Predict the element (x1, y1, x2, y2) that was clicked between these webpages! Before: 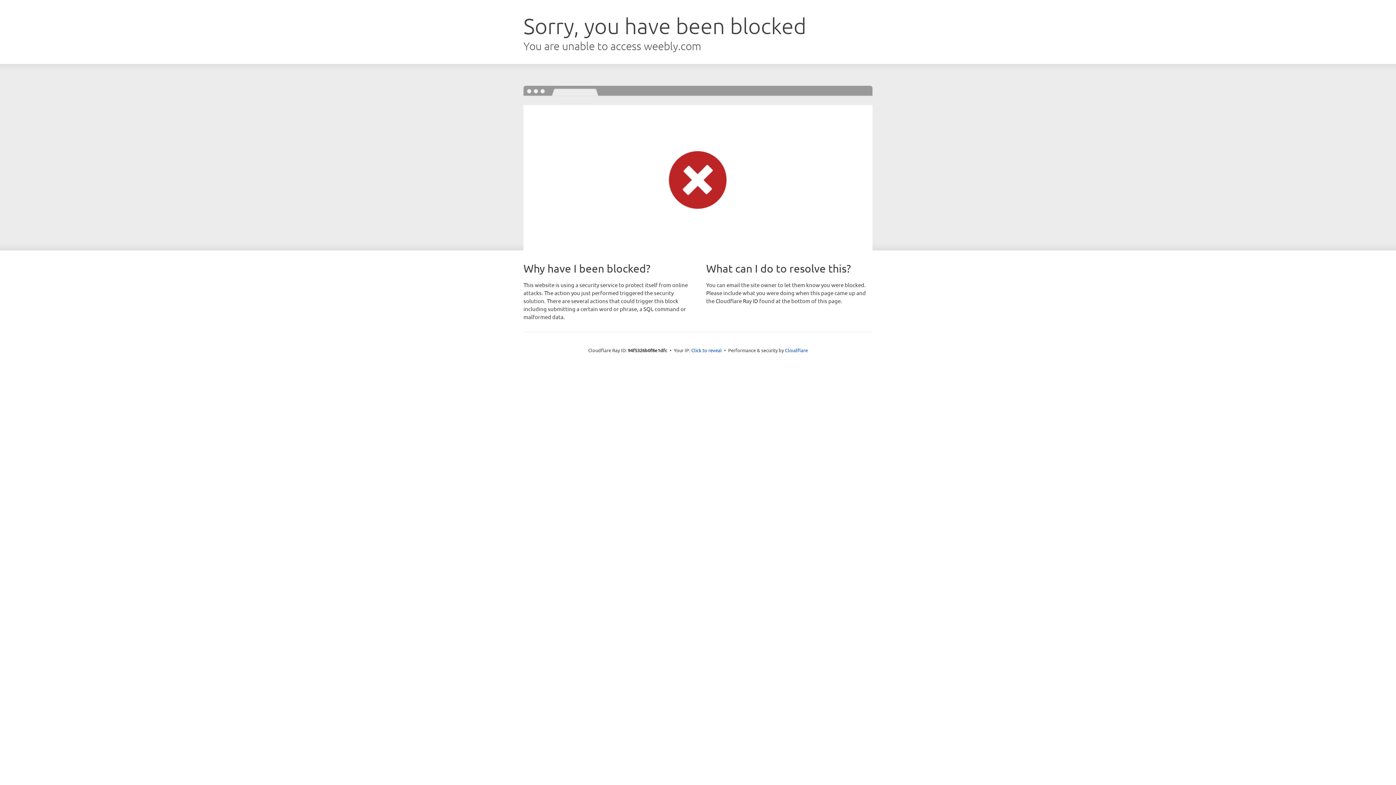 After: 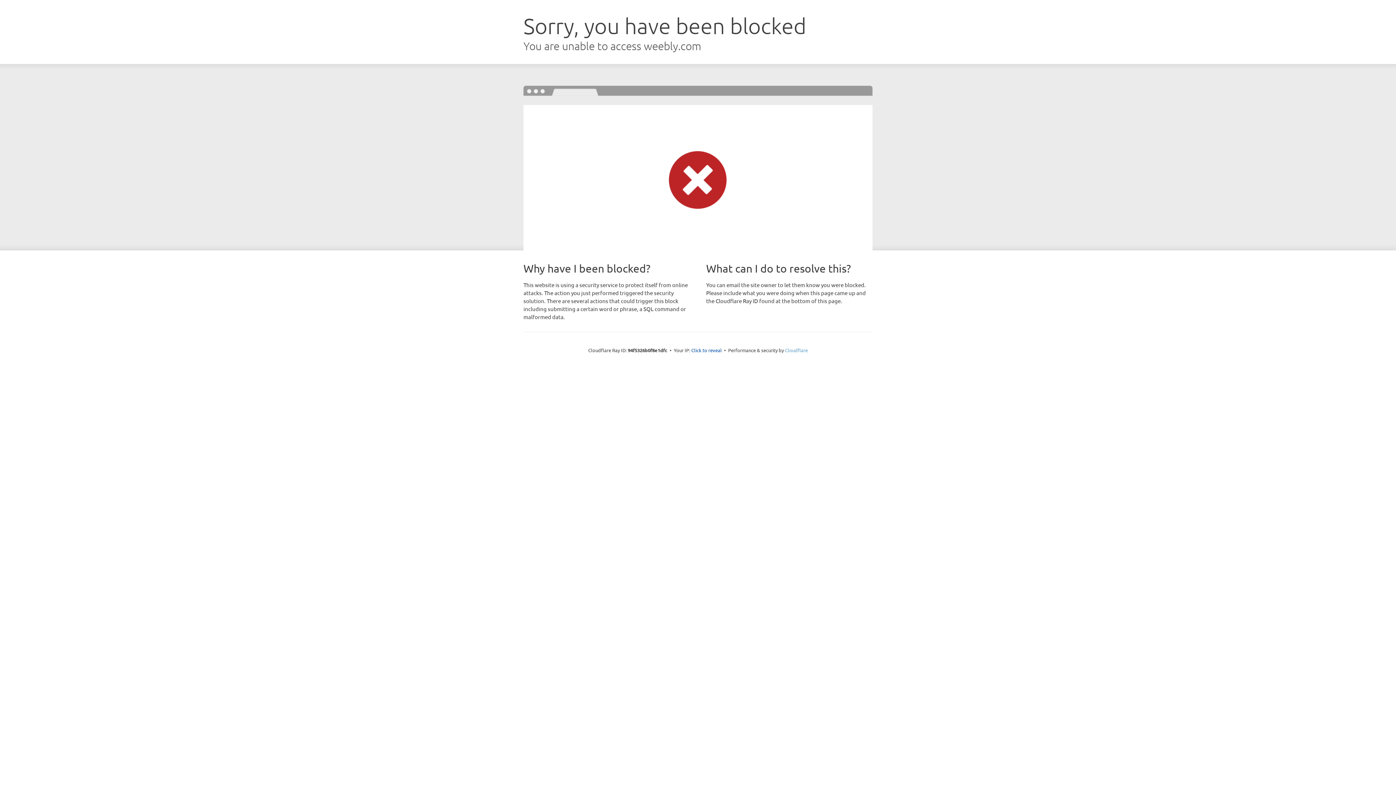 Action: label: Cloudflare bbox: (785, 347, 808, 353)